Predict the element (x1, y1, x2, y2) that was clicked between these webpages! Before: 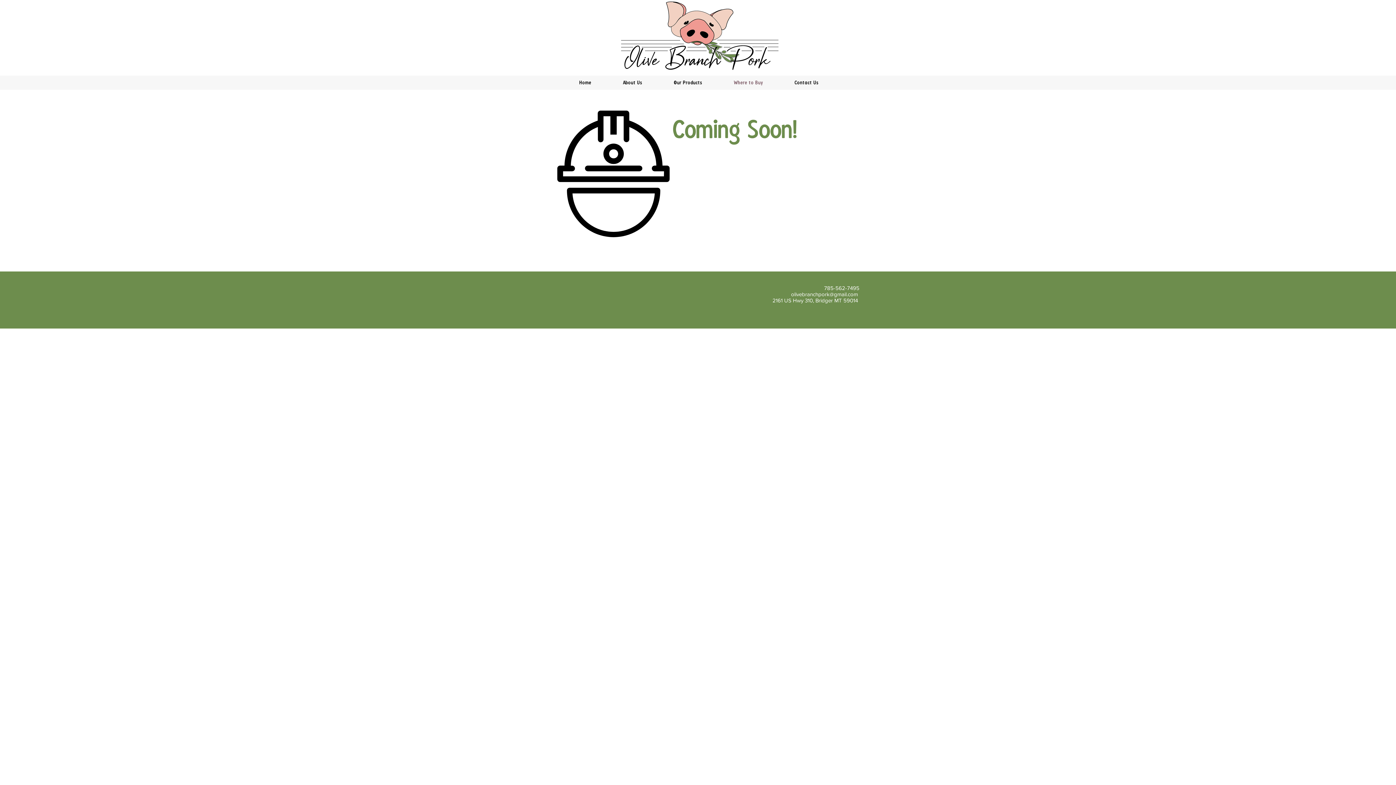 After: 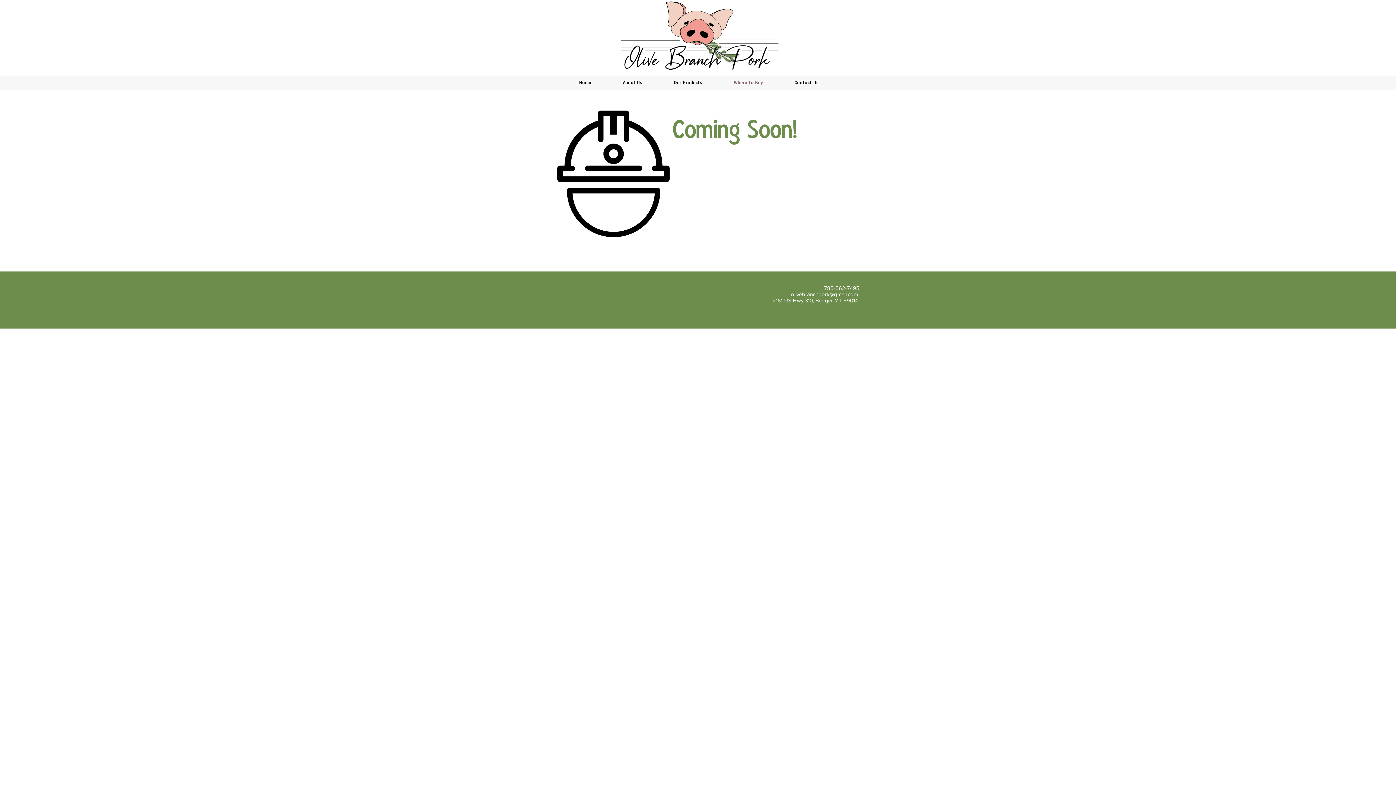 Action: label: olivebranchpork@gmail.com bbox: (791, 291, 858, 297)